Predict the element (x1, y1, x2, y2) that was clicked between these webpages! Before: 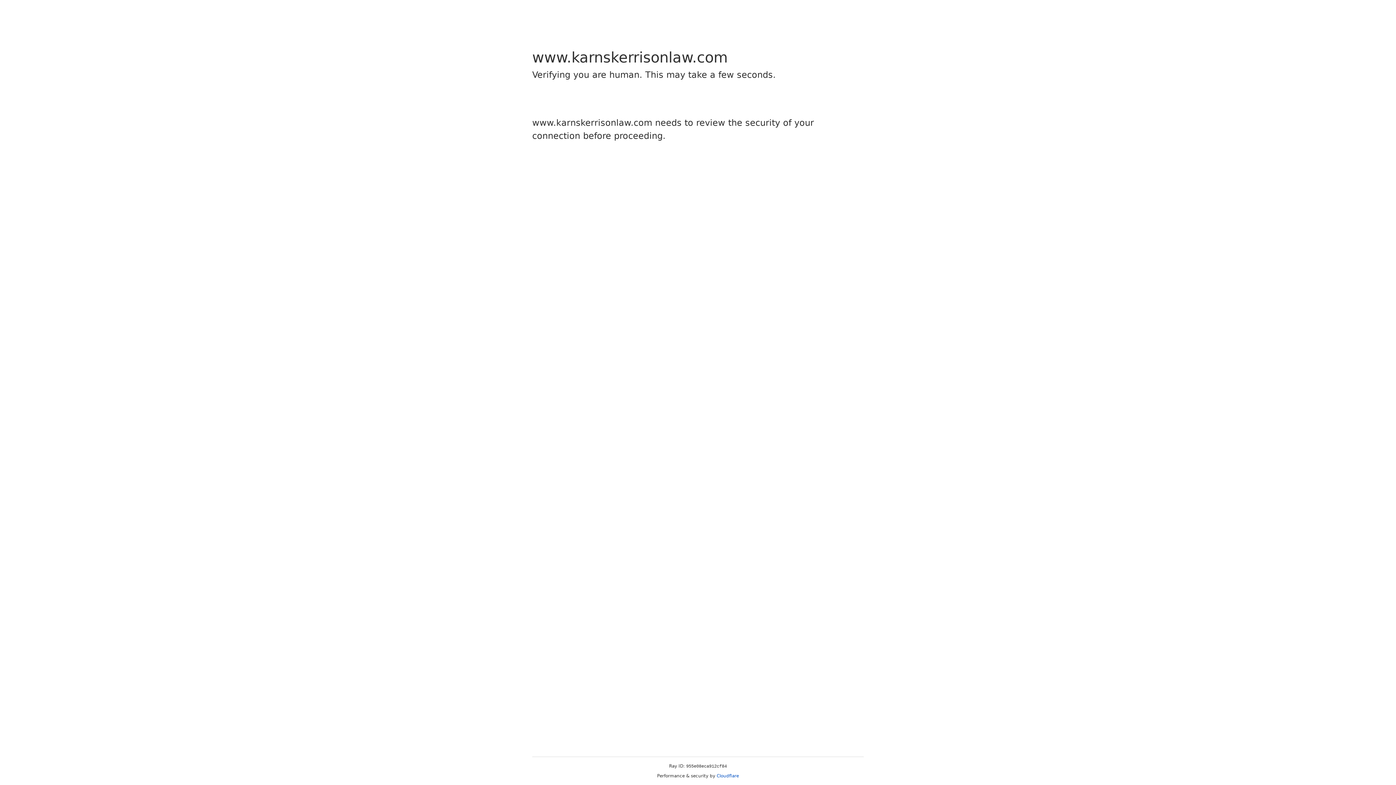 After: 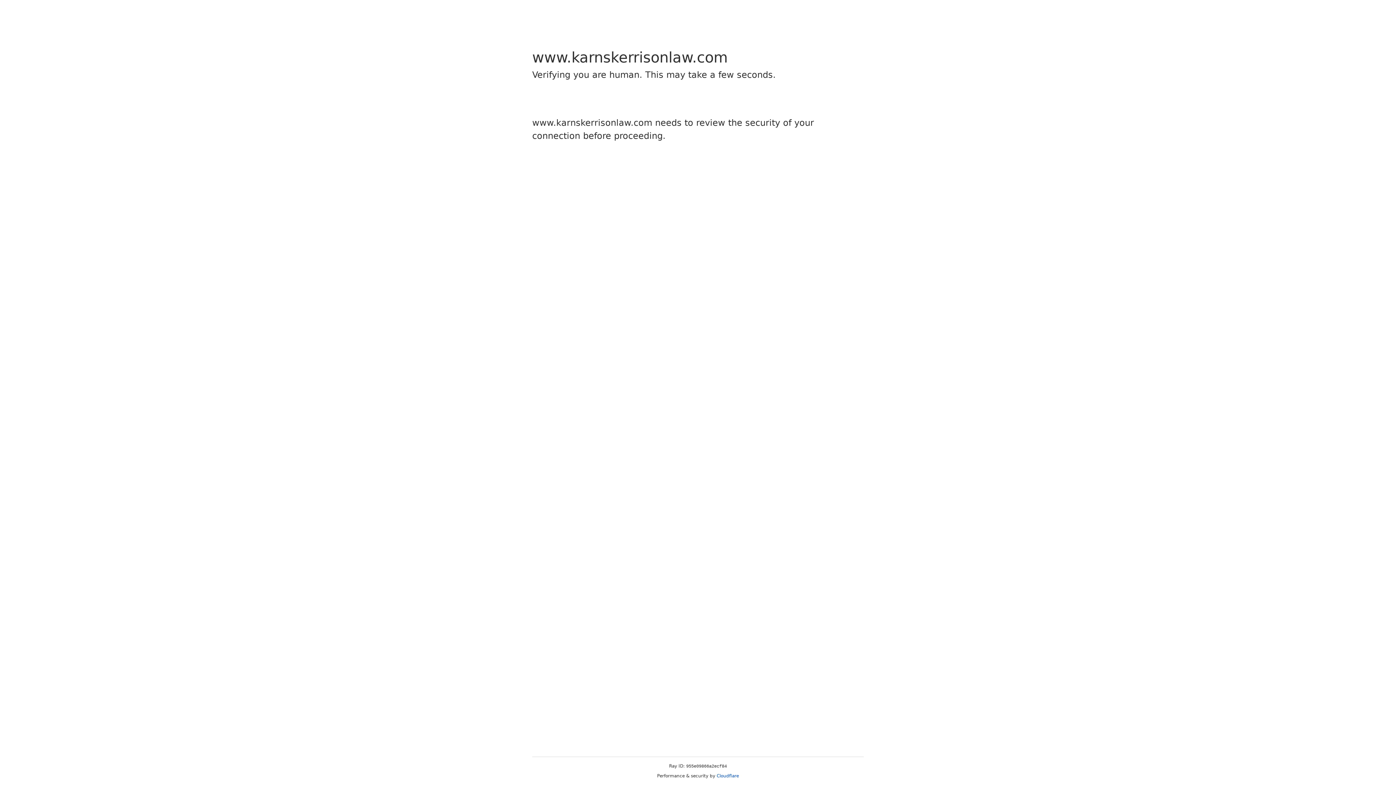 Action: label: Cloudflare bbox: (716, 773, 739, 778)